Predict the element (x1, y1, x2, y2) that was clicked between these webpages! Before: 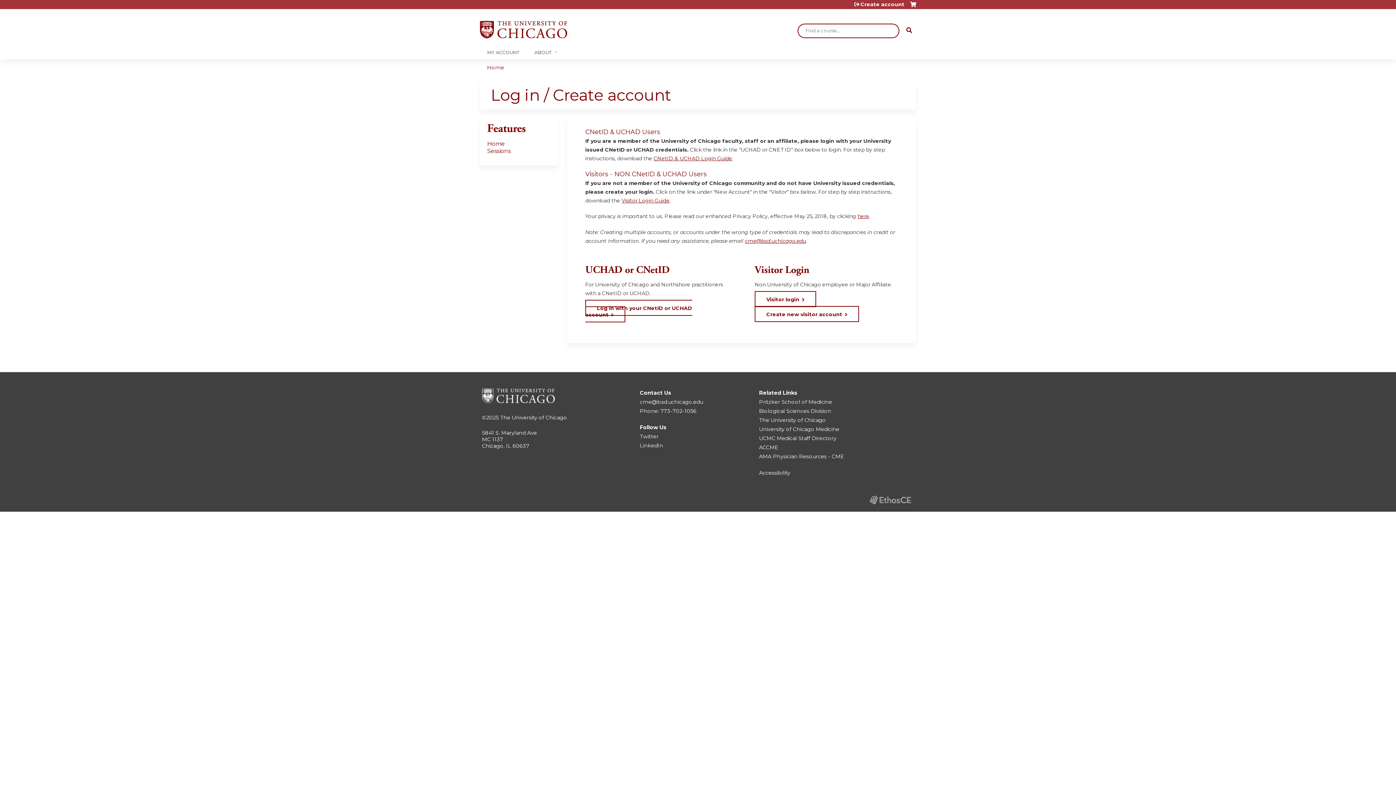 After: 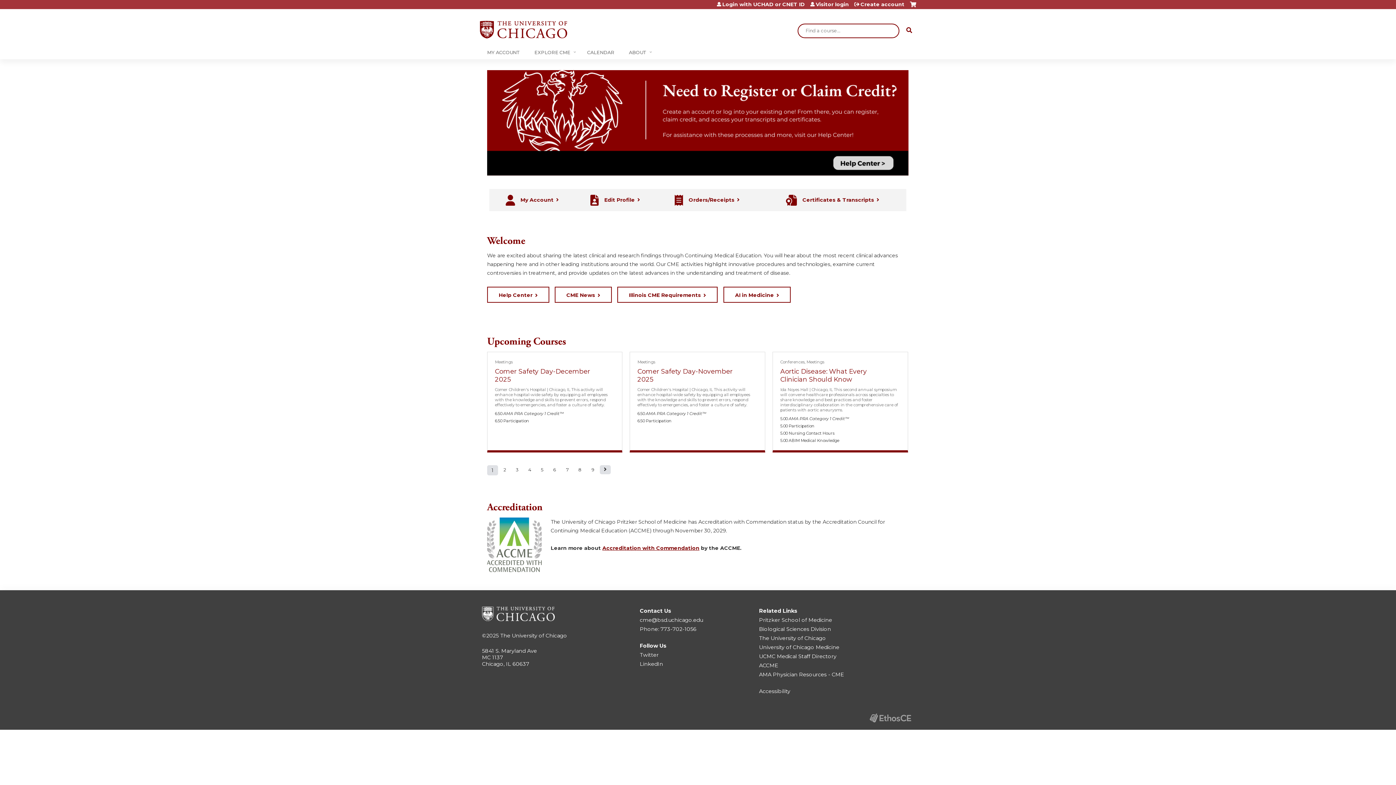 Action: bbox: (480, 16, 567, 43)